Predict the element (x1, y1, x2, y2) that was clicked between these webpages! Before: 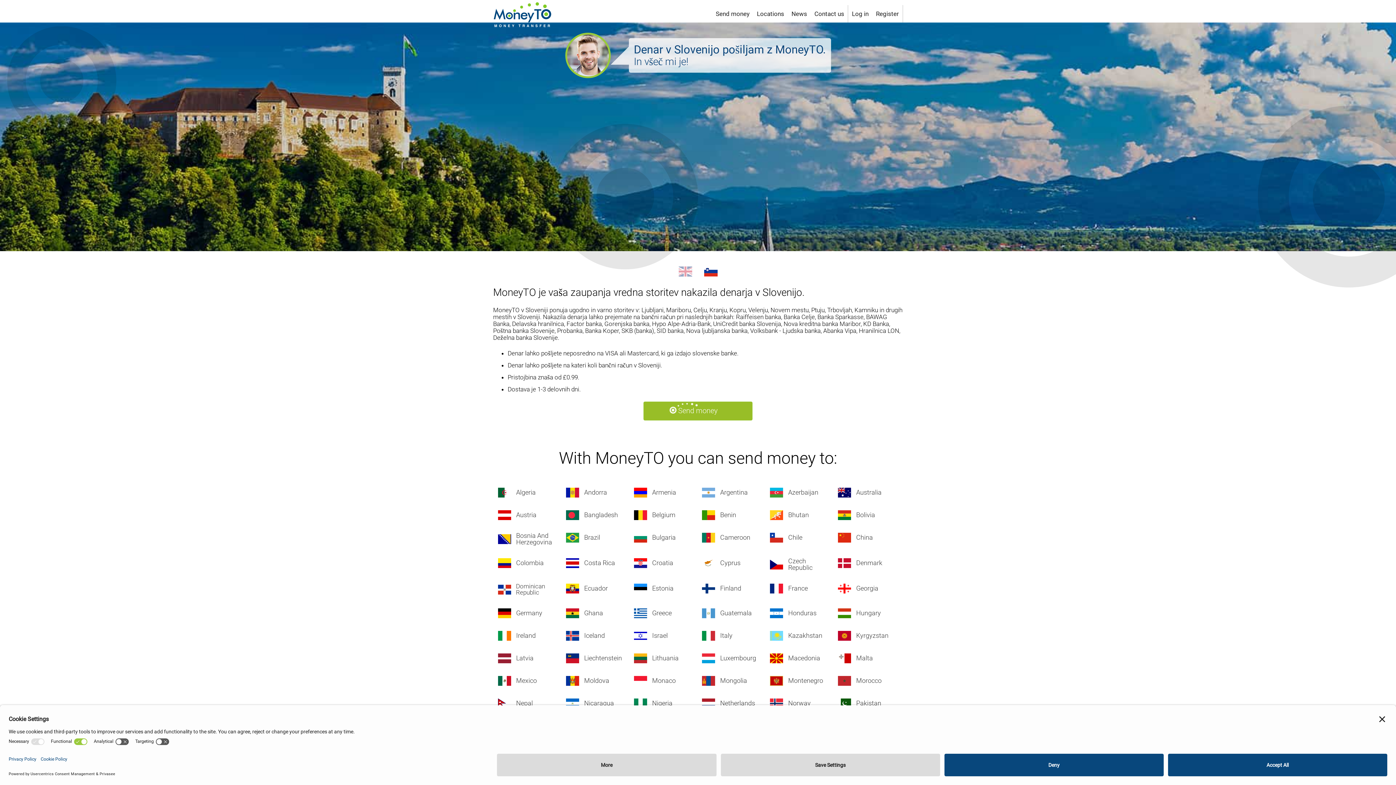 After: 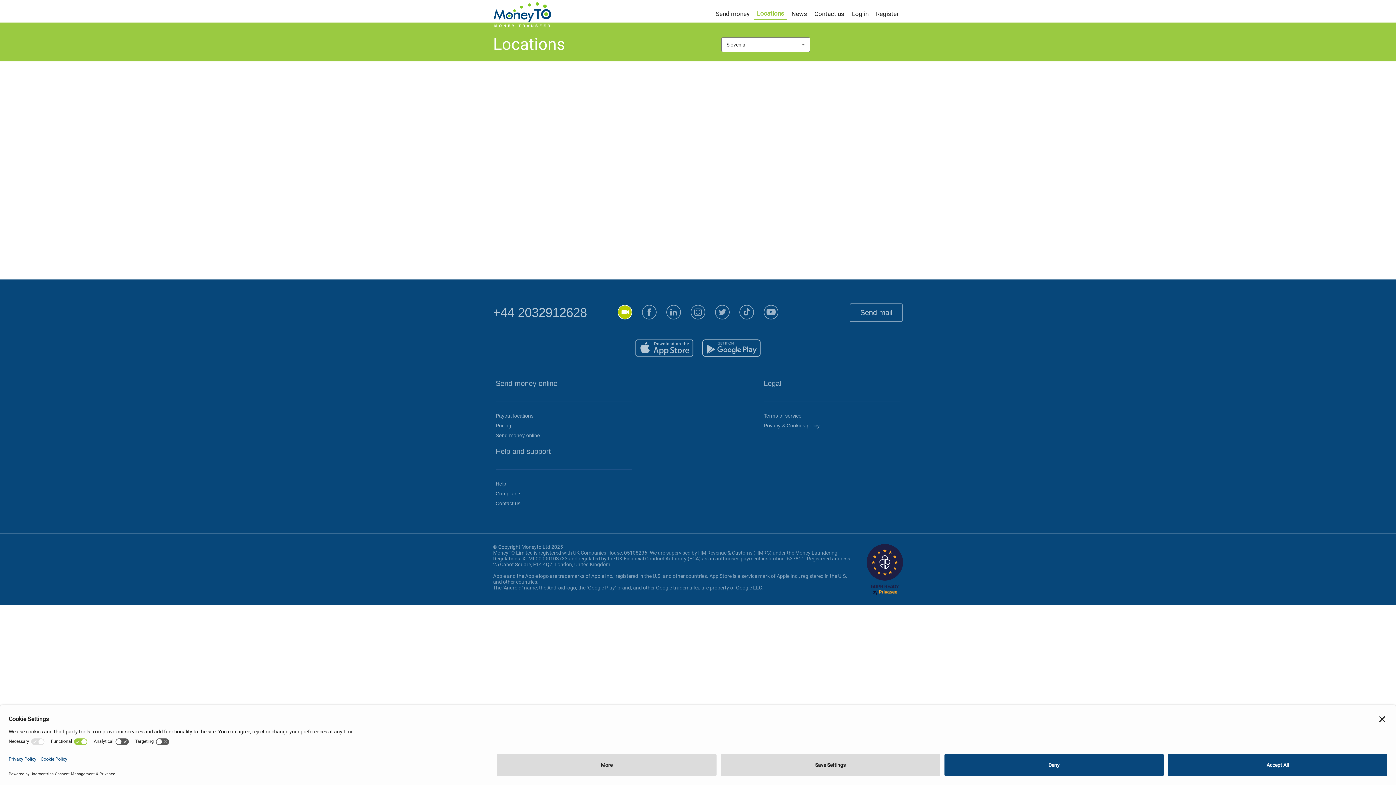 Action: bbox: (754, 7, 787, 19) label: Locations